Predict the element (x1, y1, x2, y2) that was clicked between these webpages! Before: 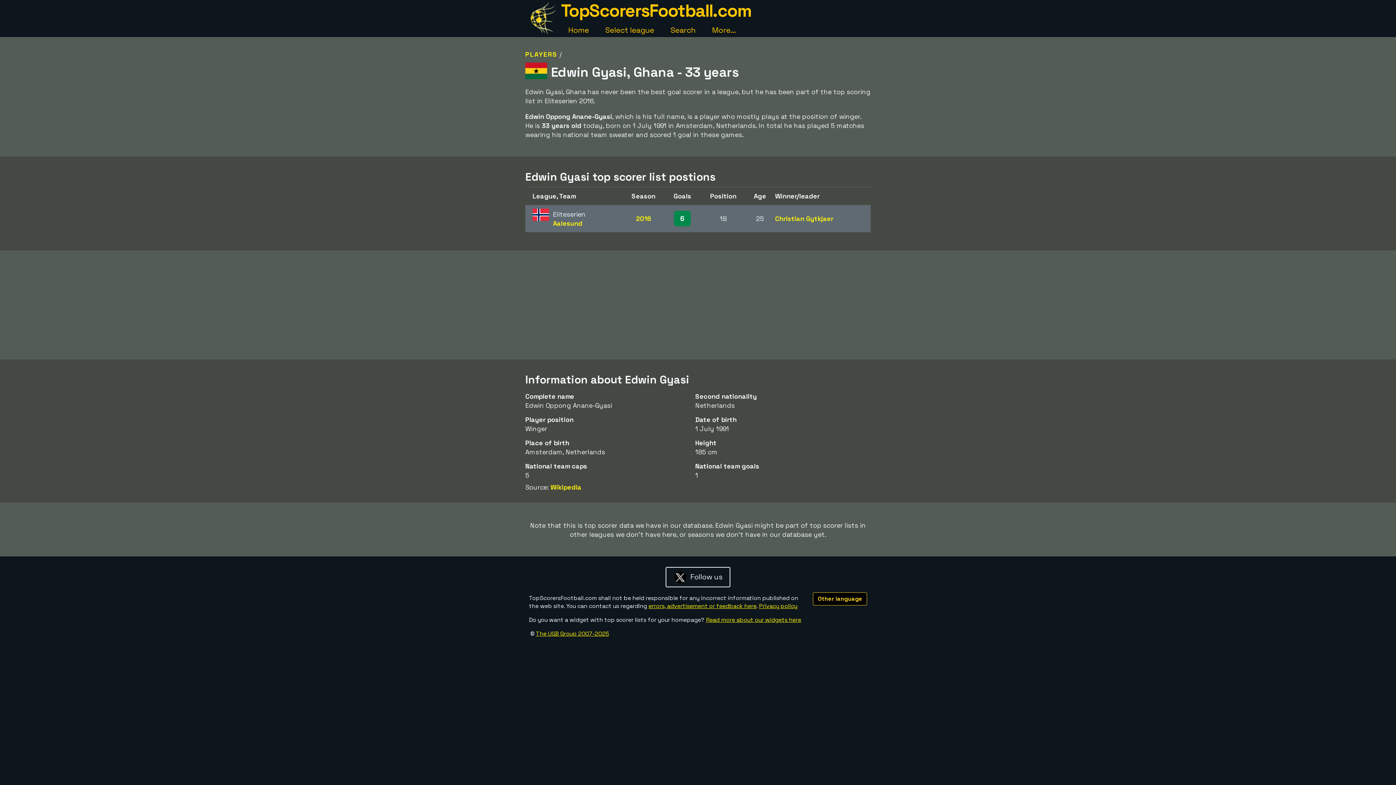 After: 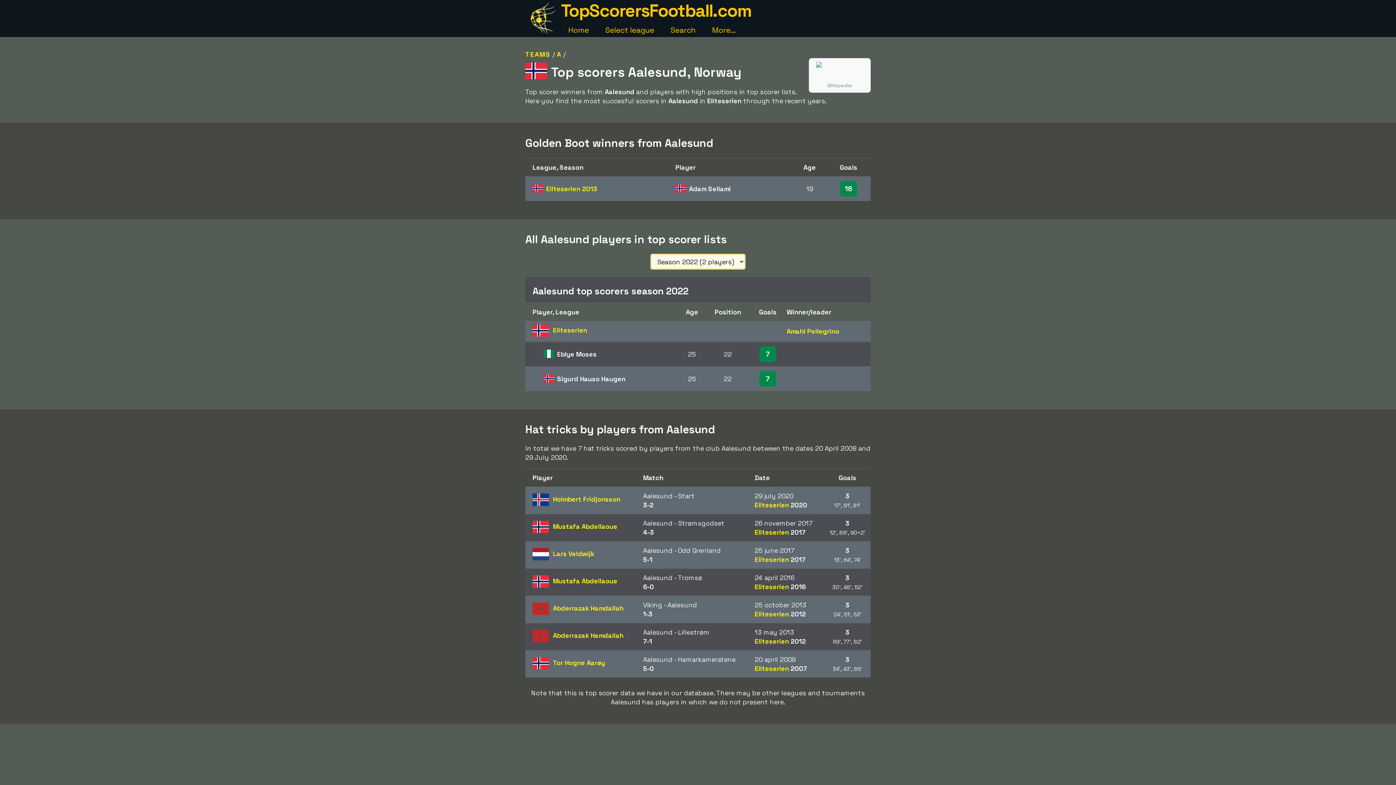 Action: label: Aalesund bbox: (553, 219, 582, 227)